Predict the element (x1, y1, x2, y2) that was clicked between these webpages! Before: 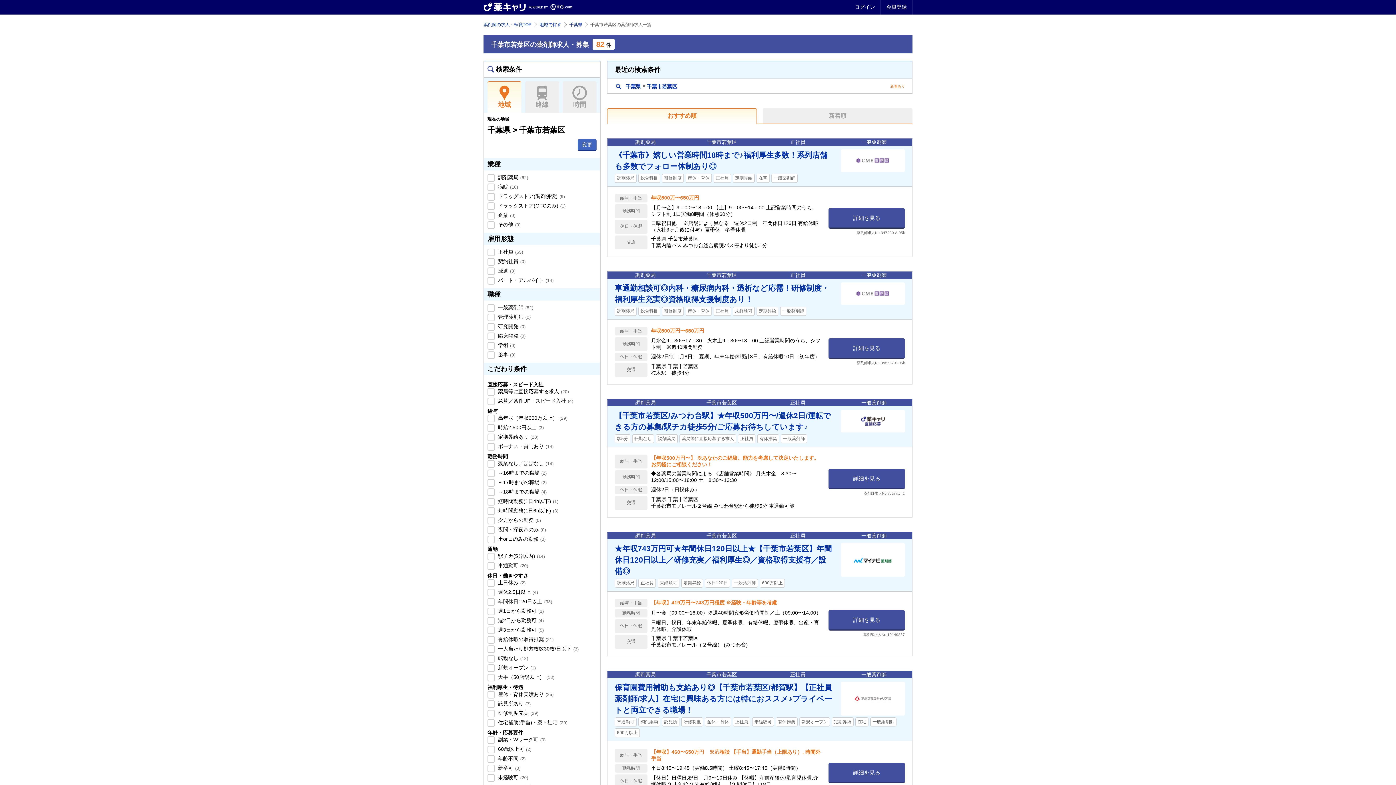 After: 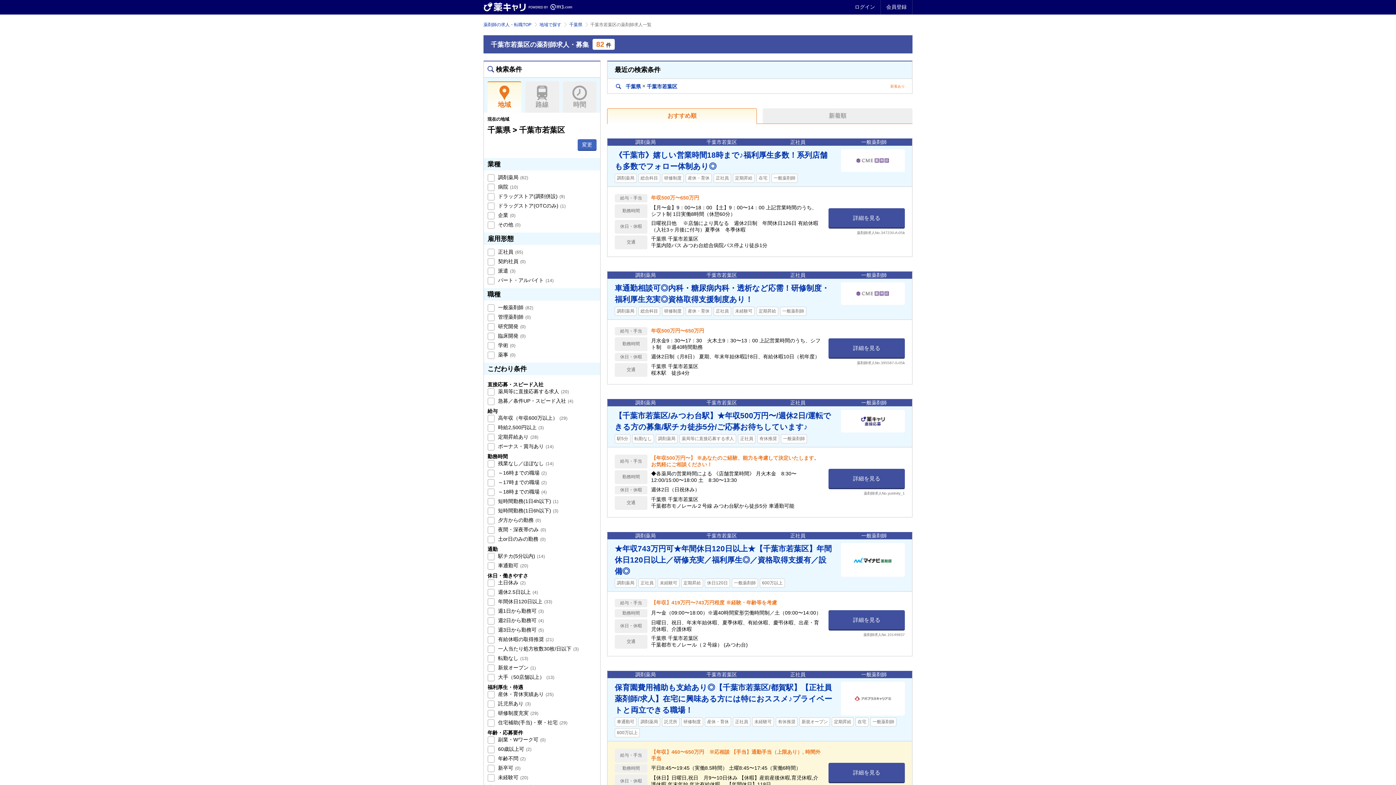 Action: label: 保育園費用補助も支給あり◎【千葉市若葉区/都賀駅】【正社員薬剤師/求人】在宅に興味ある方には特におススメ♪プライベートと両立できる職場！
車通勤可調剤薬局託児所研修制度産休・育休正社員未経験可有休推奨新規オープン定期昇給在宅一般薬剤師600万以上 bbox: (607, 678, 912, 741)